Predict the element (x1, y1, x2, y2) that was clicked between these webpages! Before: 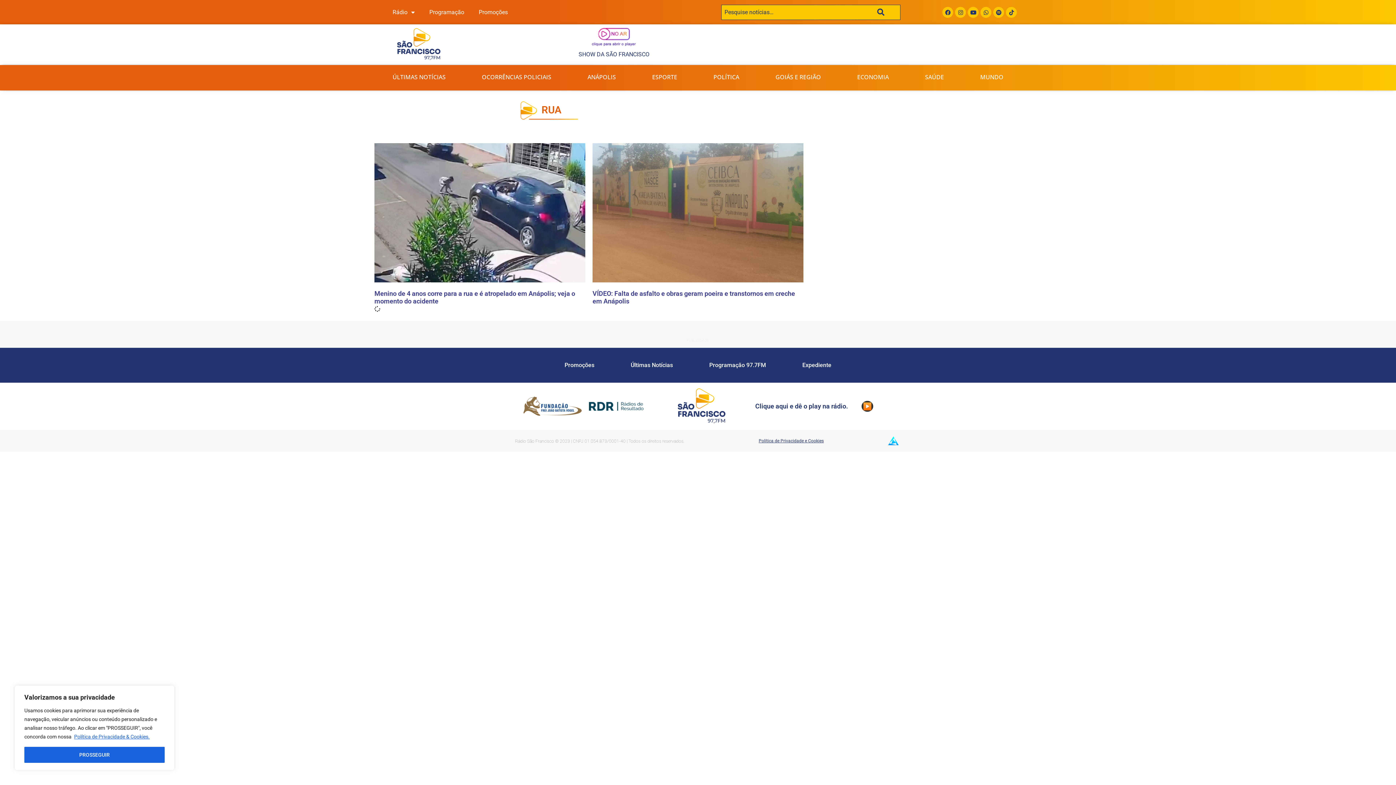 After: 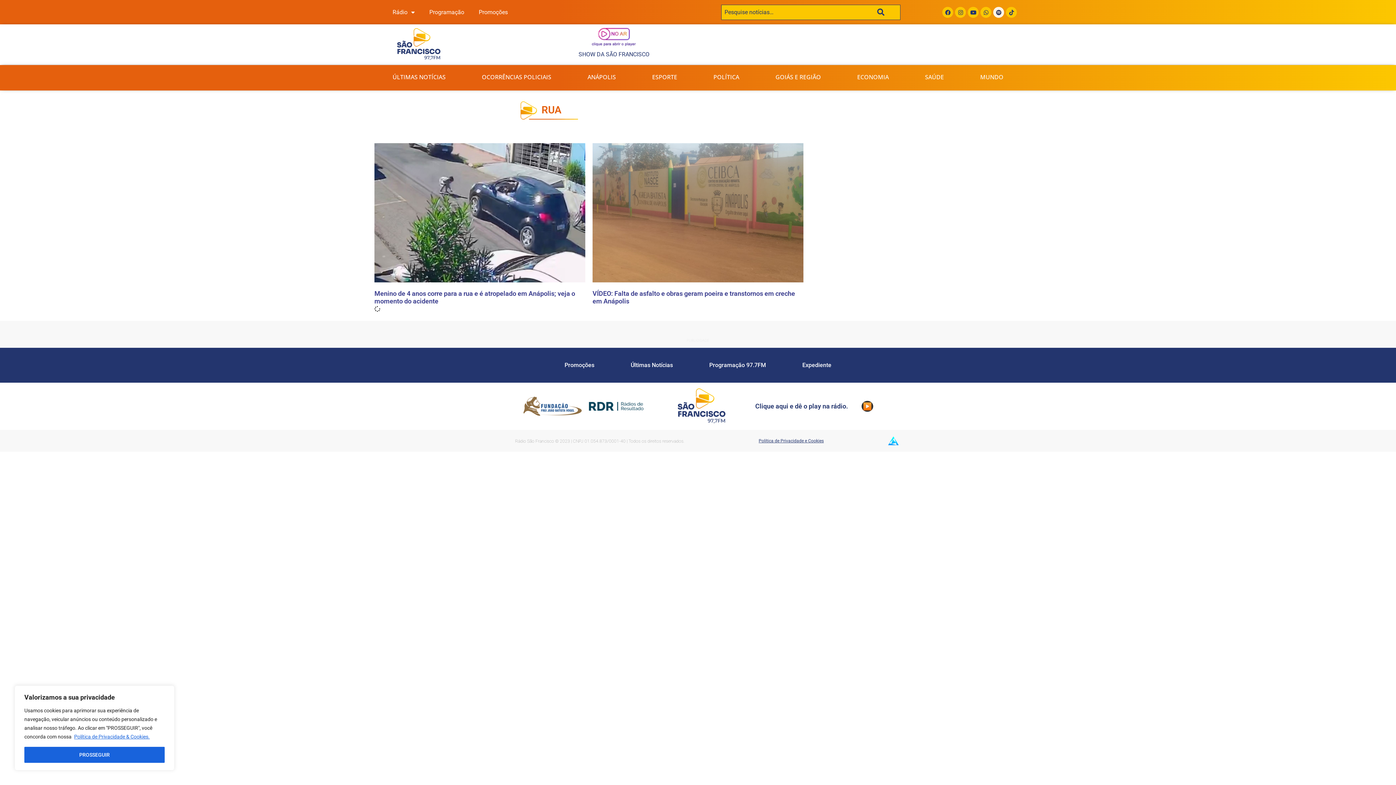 Action: bbox: (993, 6, 1004, 17) label: Spotify